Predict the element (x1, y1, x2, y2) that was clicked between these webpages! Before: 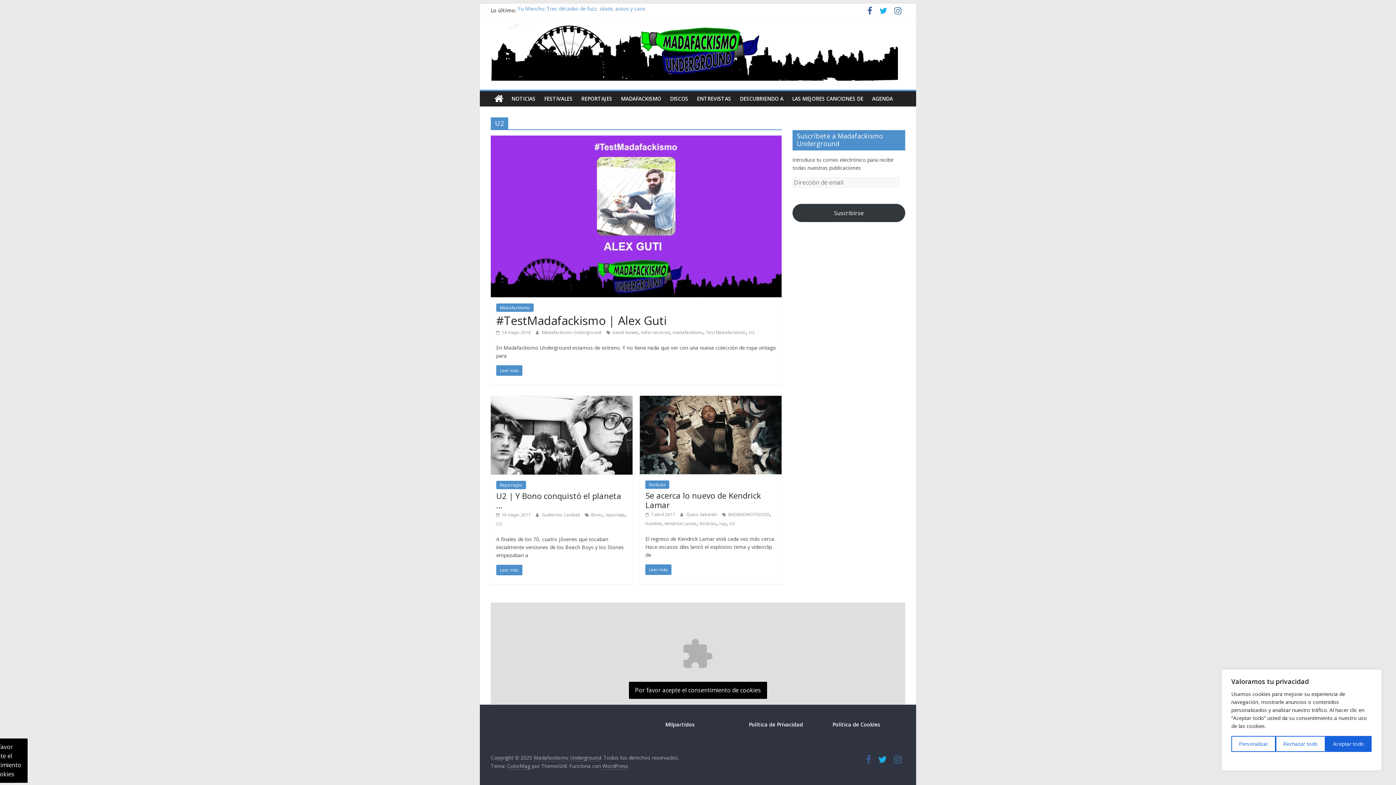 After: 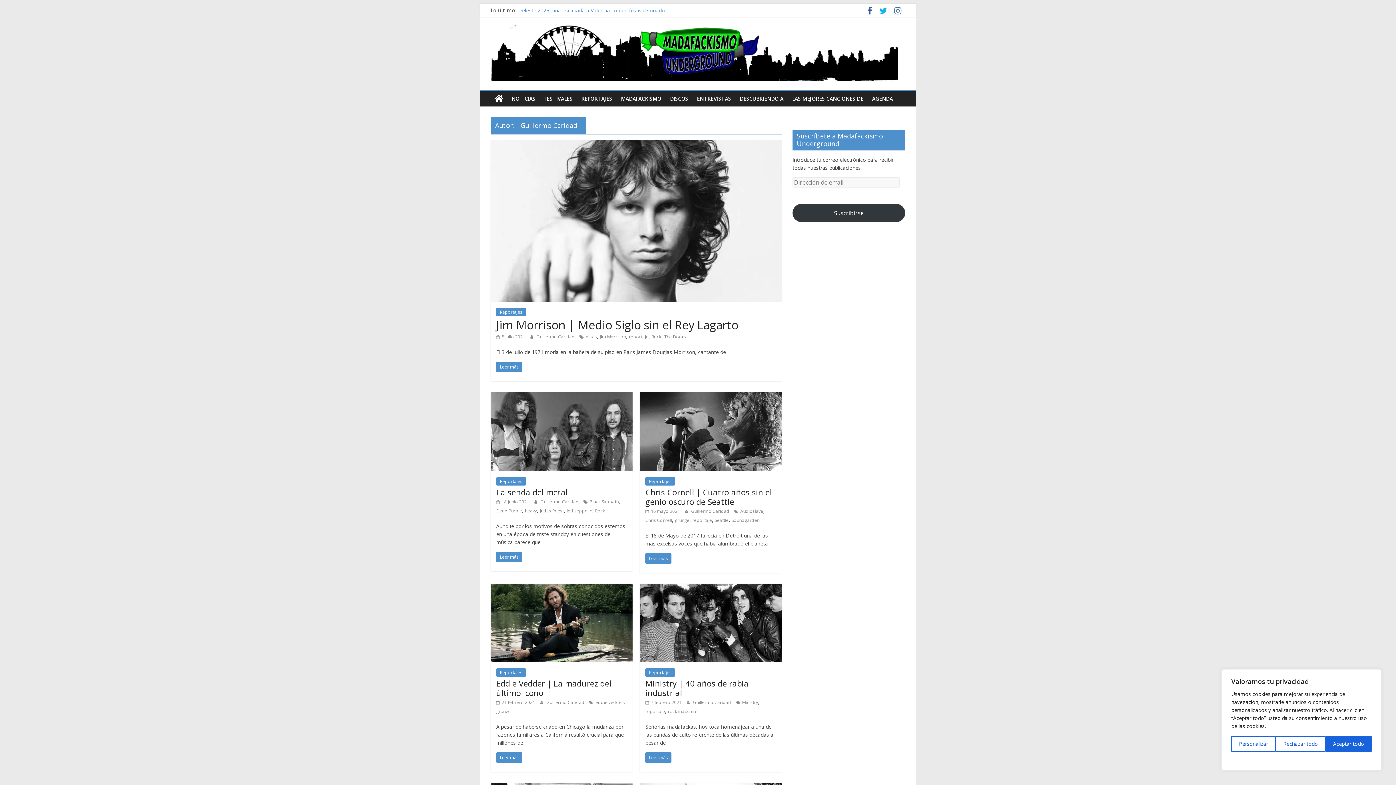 Action: bbox: (542, 511, 581, 518) label: Guillermo Caridad 